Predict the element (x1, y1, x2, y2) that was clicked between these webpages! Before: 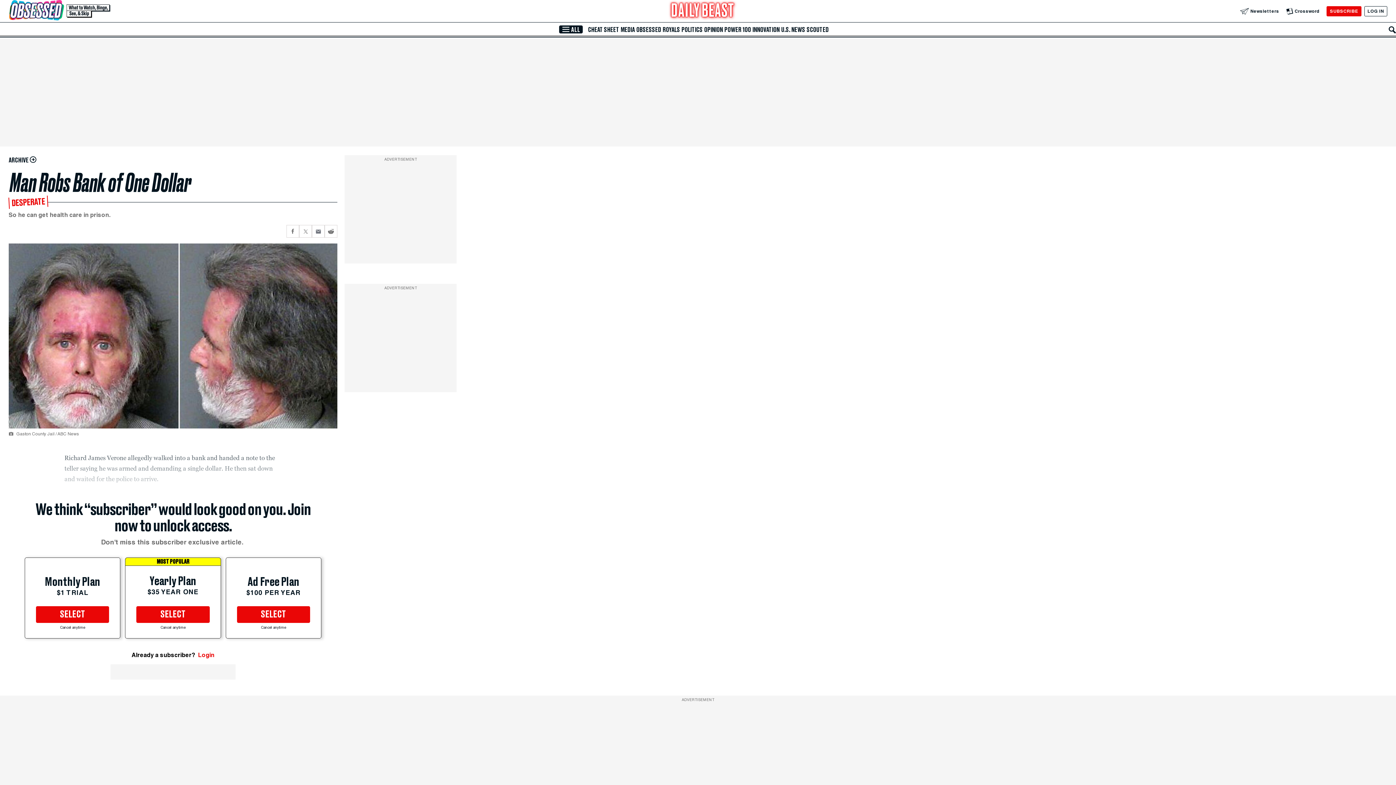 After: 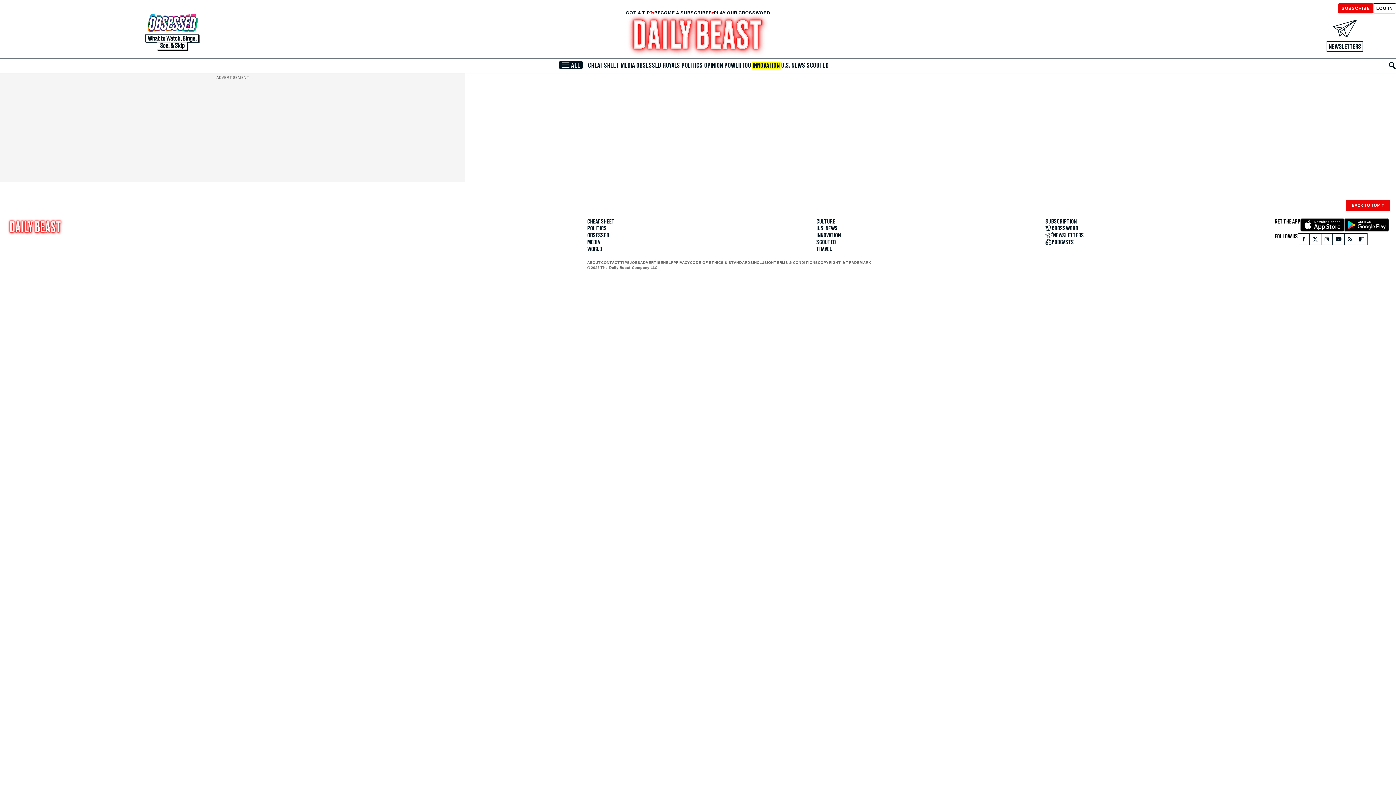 Action: bbox: (751, 26, 780, 33) label: INNOVATION